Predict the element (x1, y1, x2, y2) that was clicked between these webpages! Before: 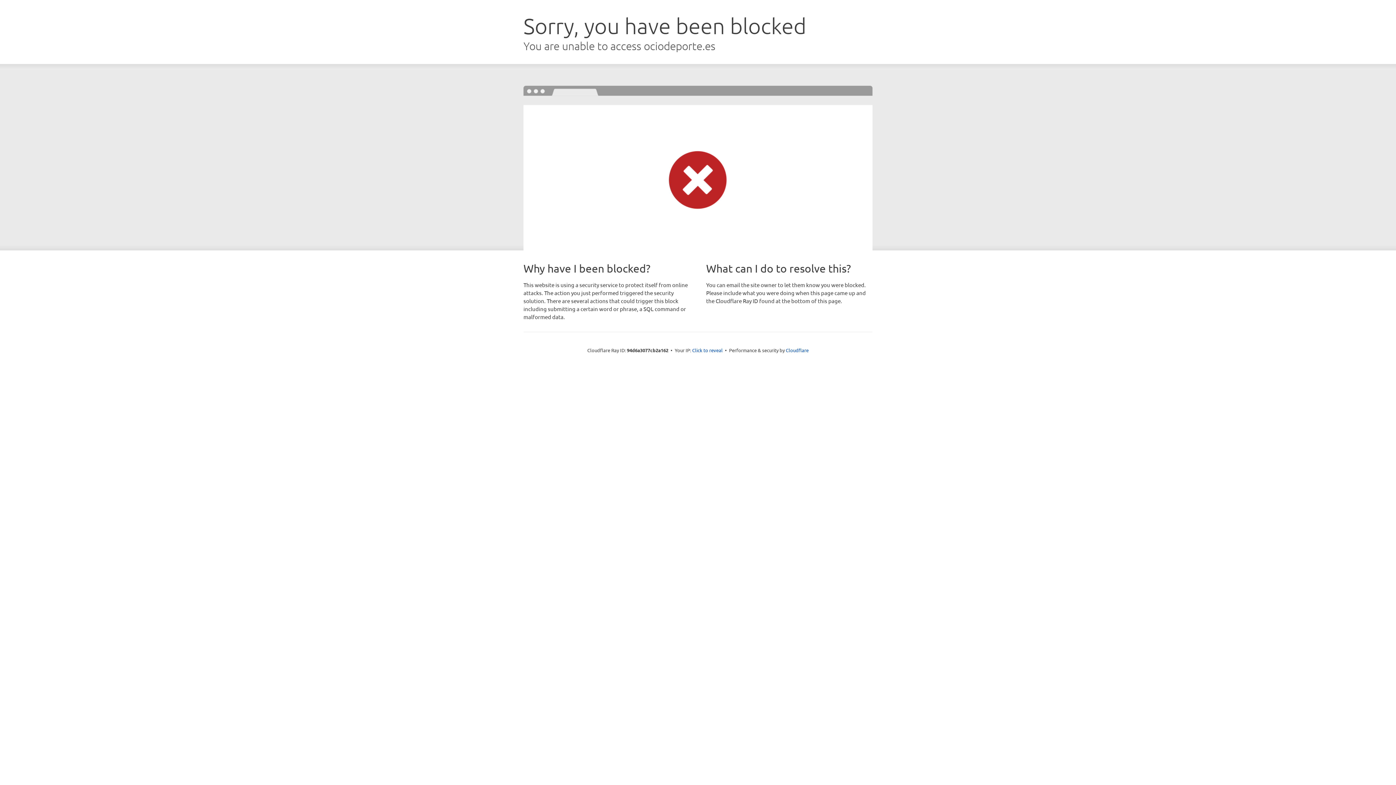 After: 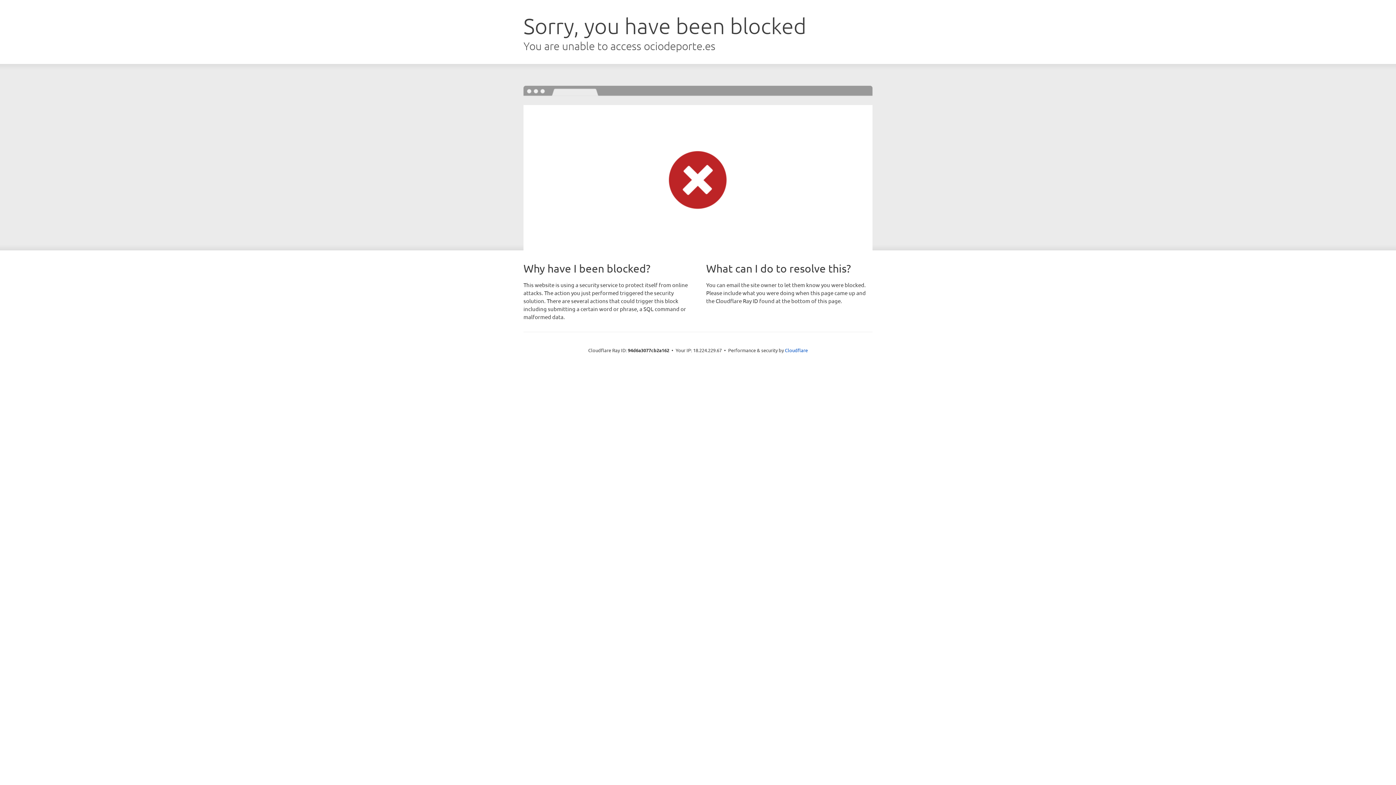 Action: bbox: (692, 346, 722, 353) label: Click to reveal